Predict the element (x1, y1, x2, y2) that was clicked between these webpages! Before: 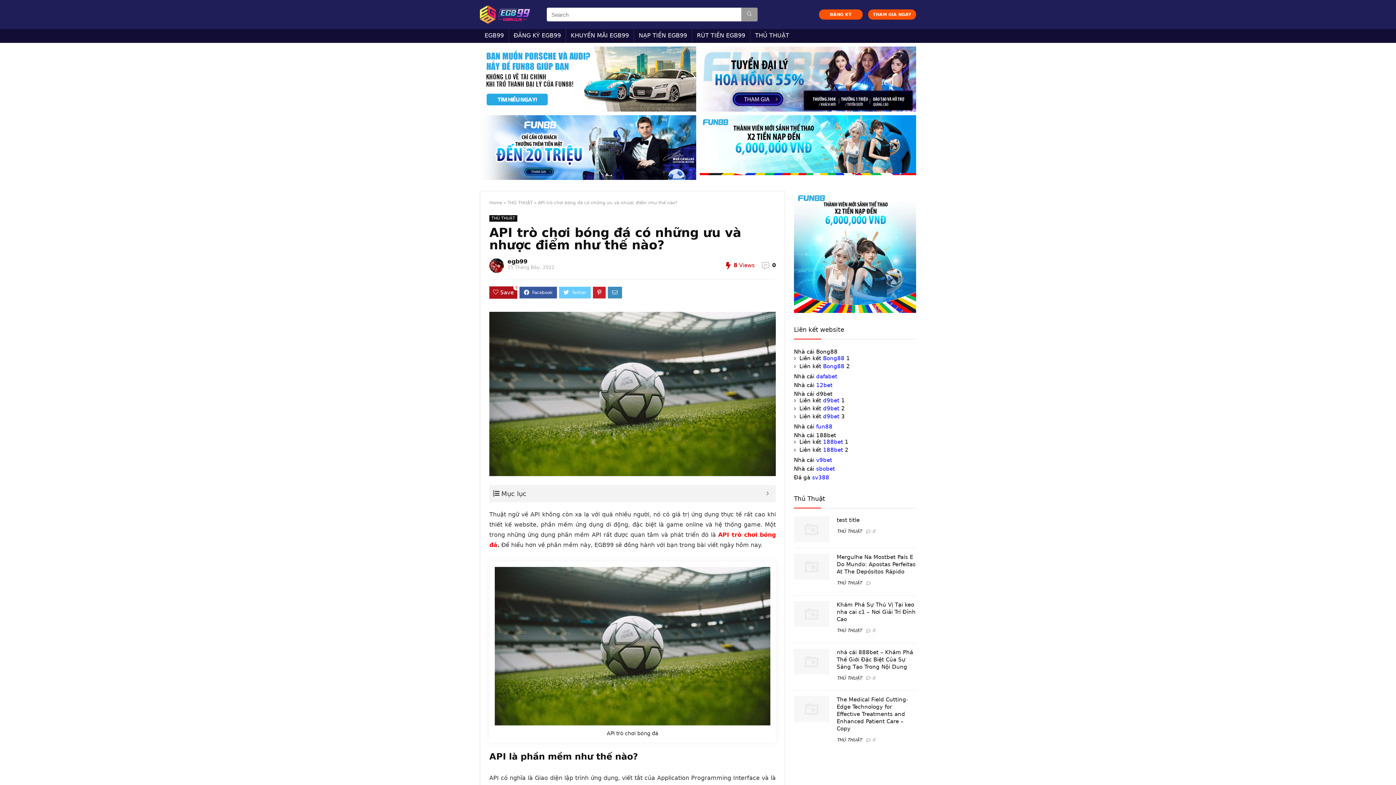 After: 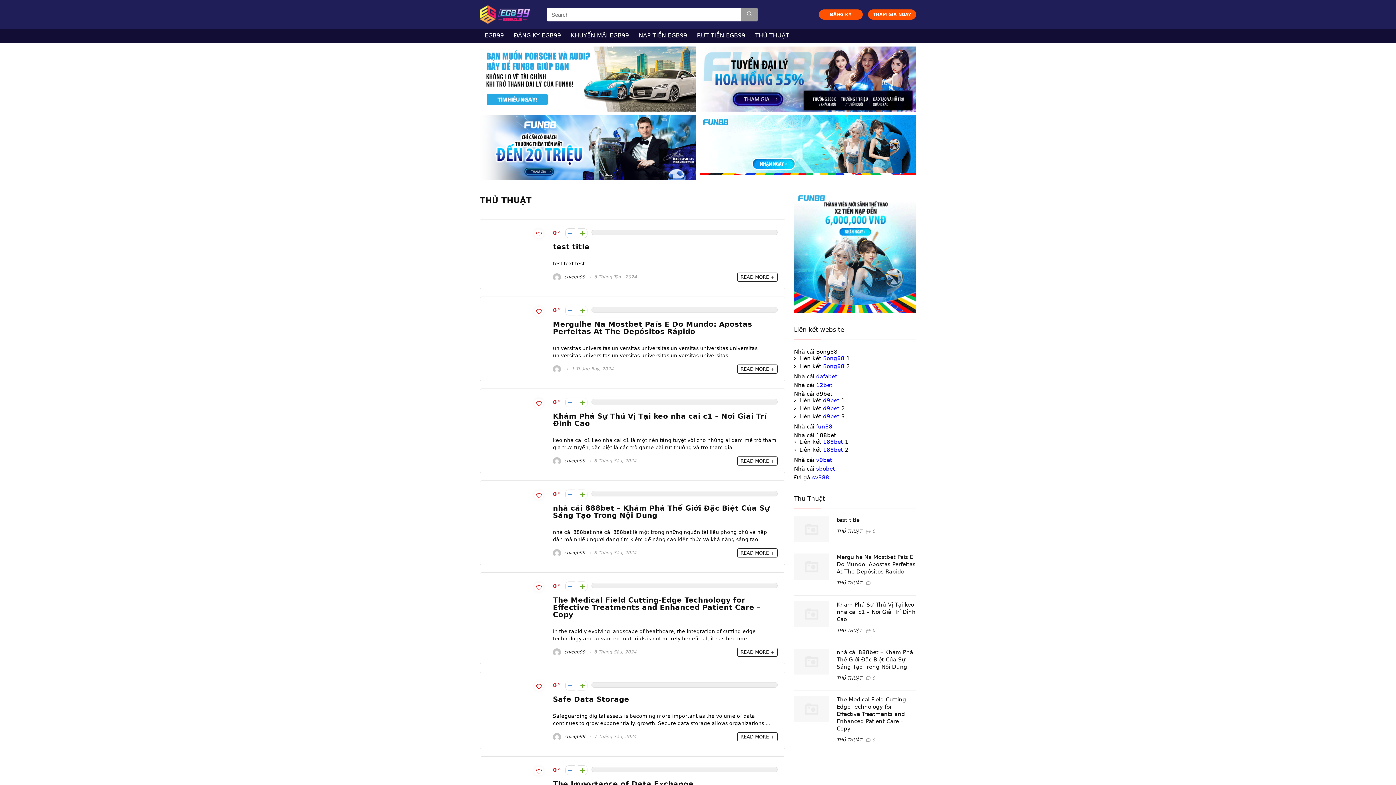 Action: label: THỦ THUẬT bbox: (507, 200, 532, 205)